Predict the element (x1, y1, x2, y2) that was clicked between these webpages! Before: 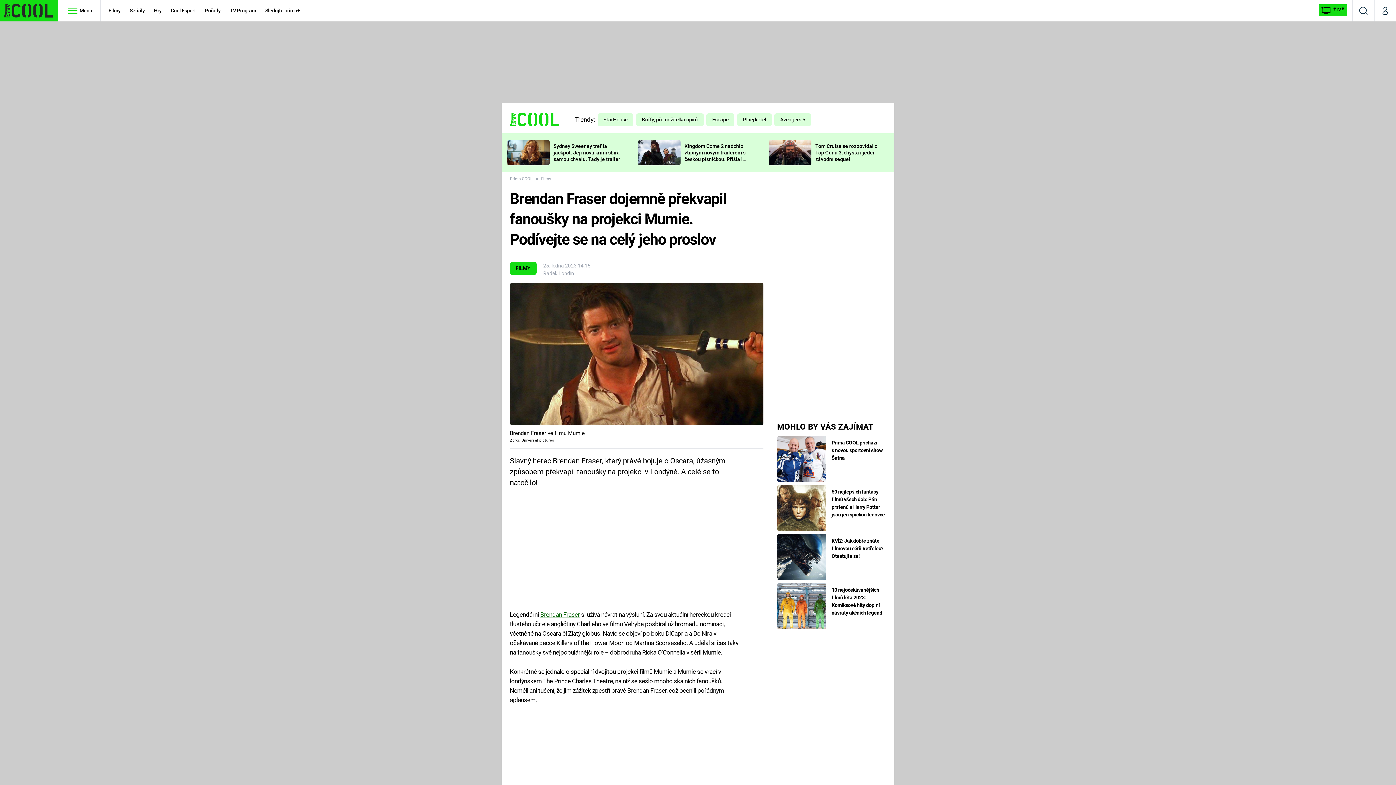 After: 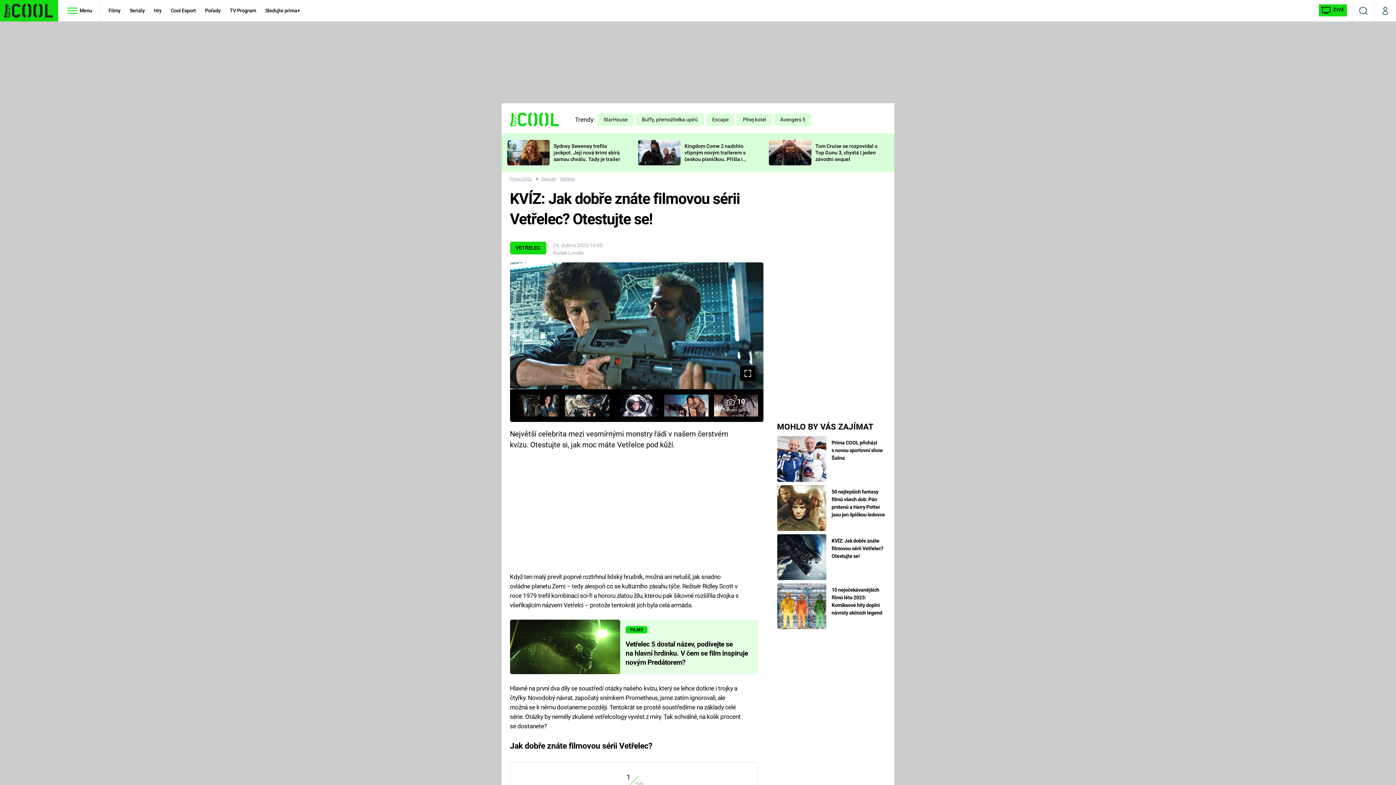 Action: bbox: (777, 534, 826, 580)